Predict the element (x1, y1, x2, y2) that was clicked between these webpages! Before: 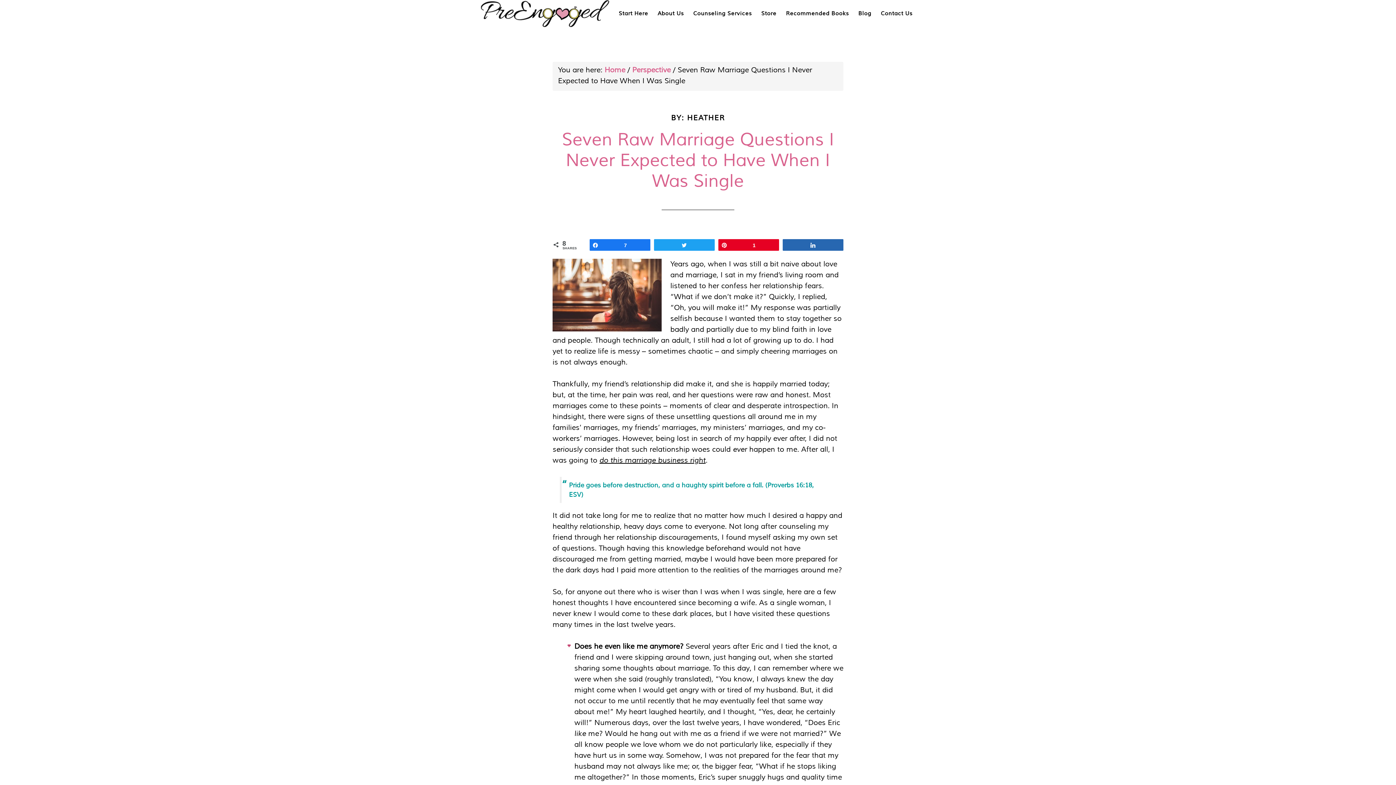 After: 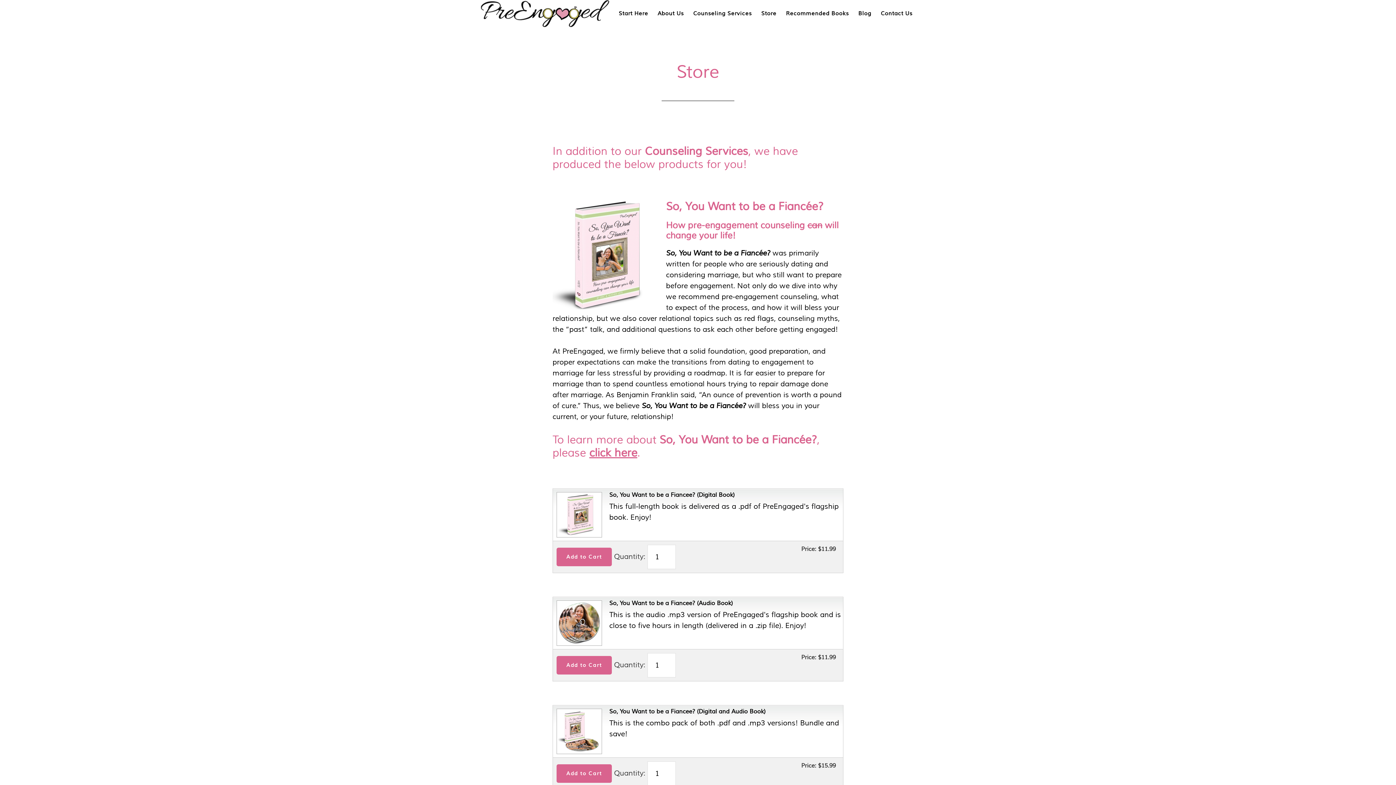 Action: label: Store bbox: (757, 0, 780, 27)